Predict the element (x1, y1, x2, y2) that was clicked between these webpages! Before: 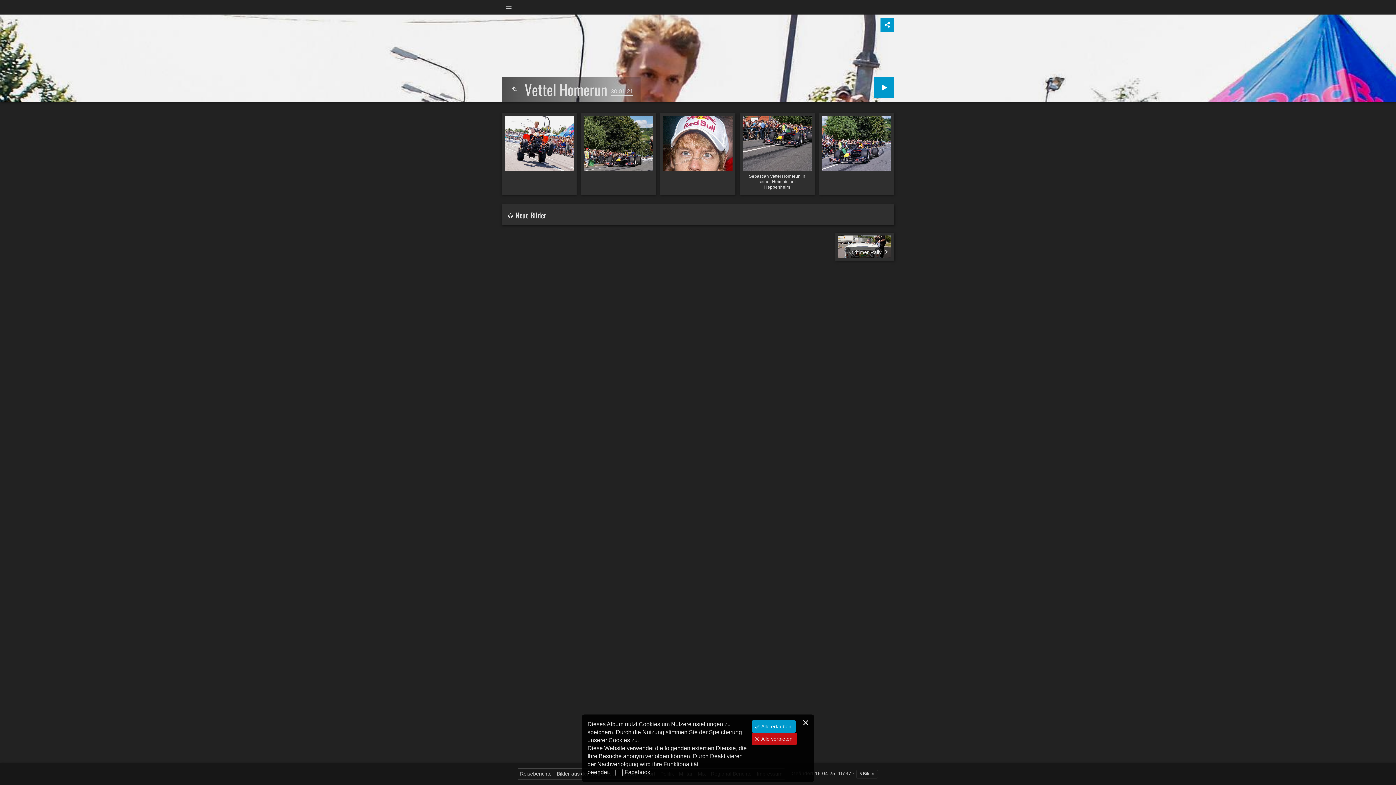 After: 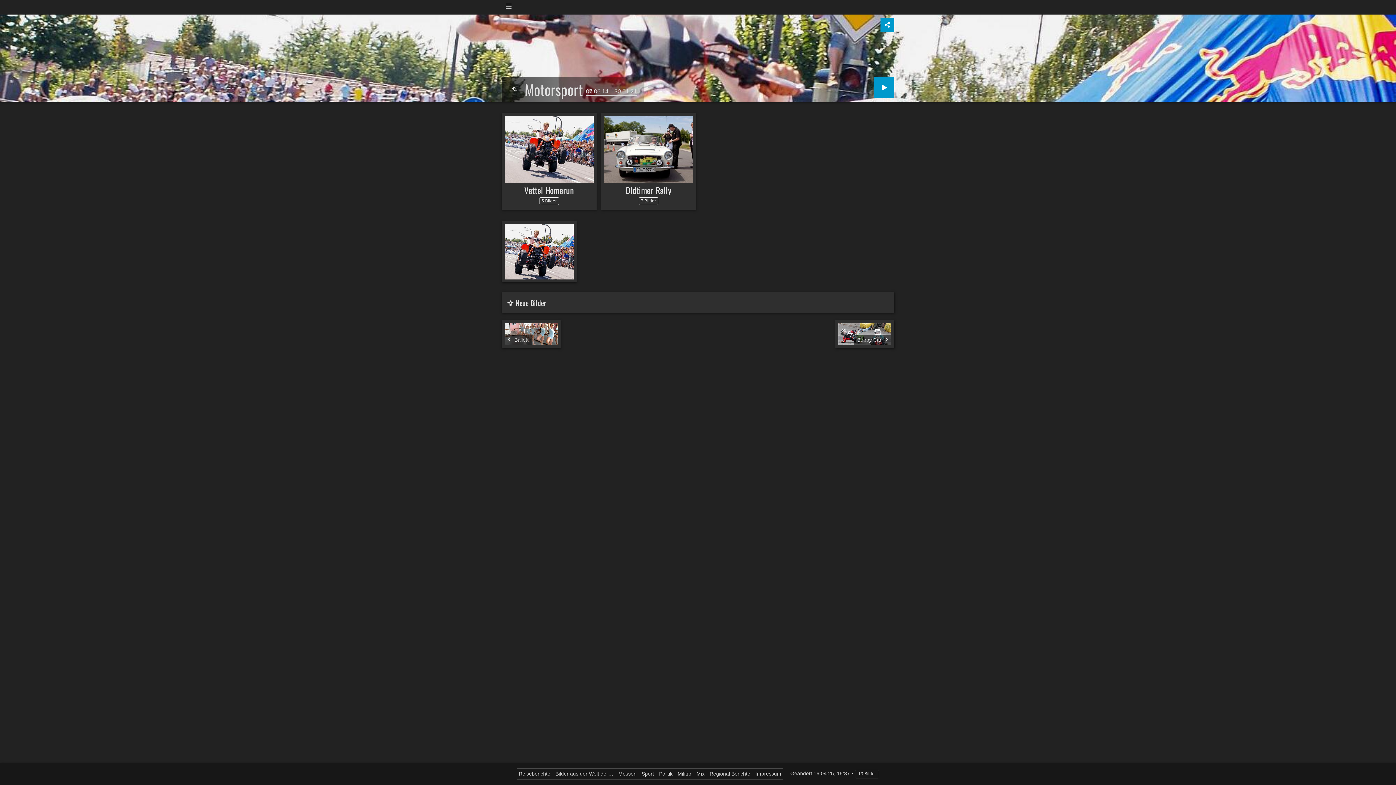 Action: bbox: (507, 82, 521, 96)